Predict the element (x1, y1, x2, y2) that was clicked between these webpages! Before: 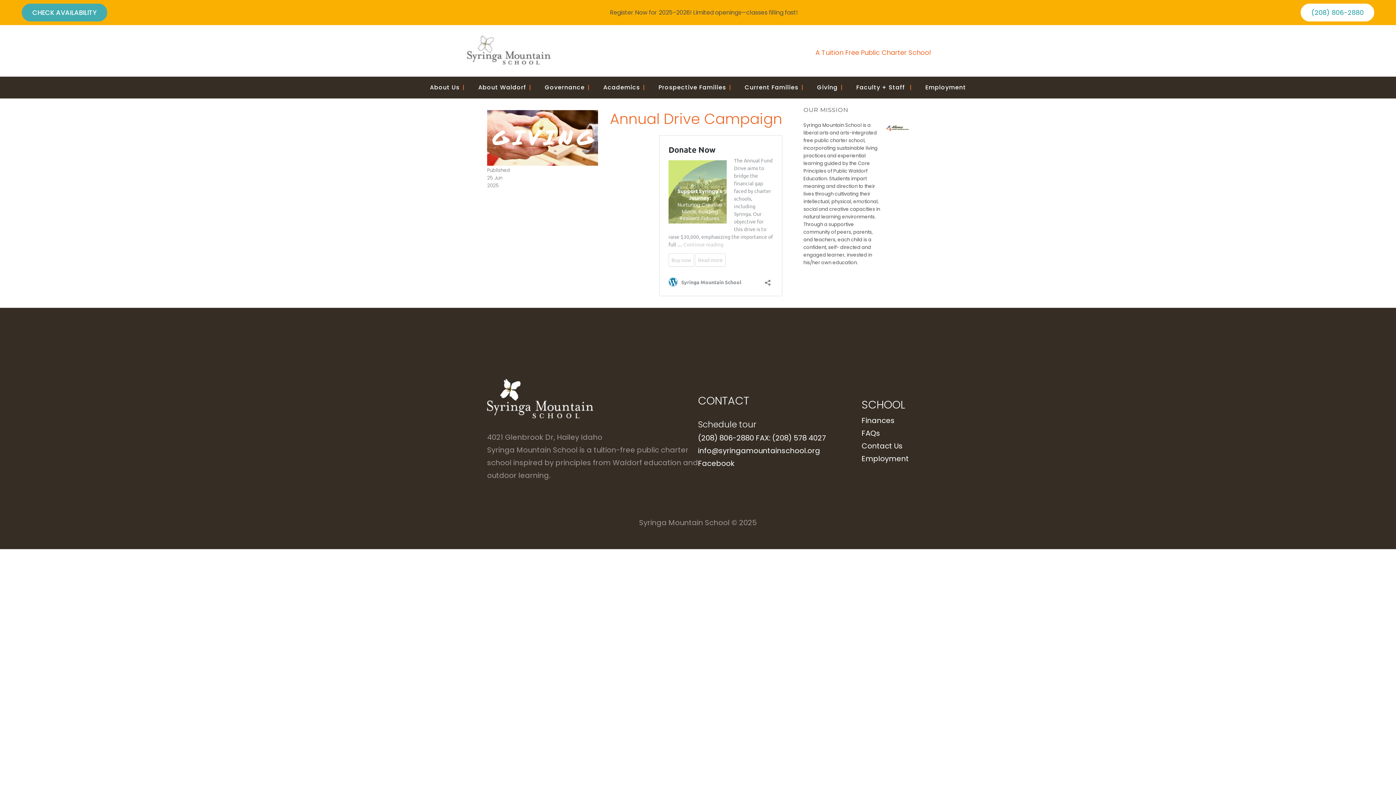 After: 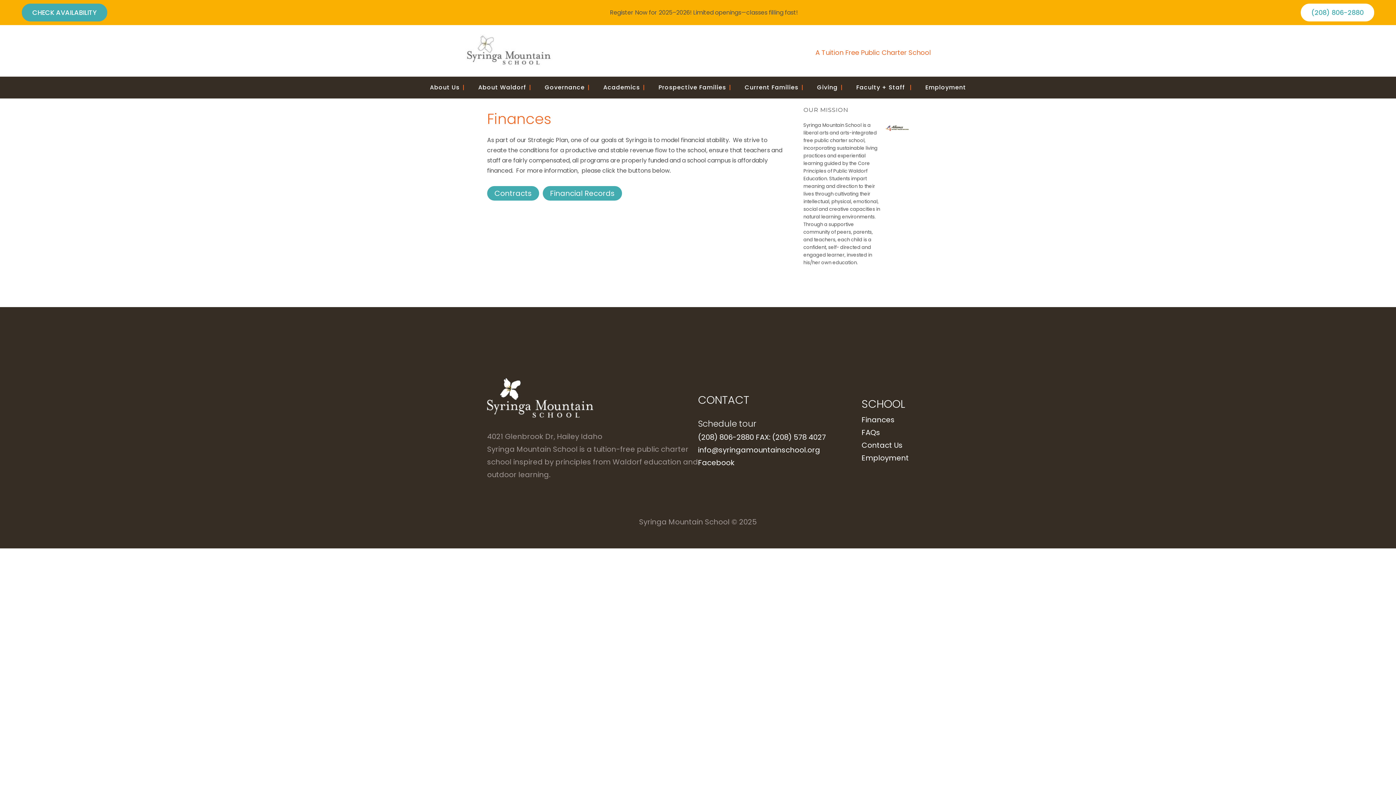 Action: label: Finances bbox: (861, 415, 894, 425)